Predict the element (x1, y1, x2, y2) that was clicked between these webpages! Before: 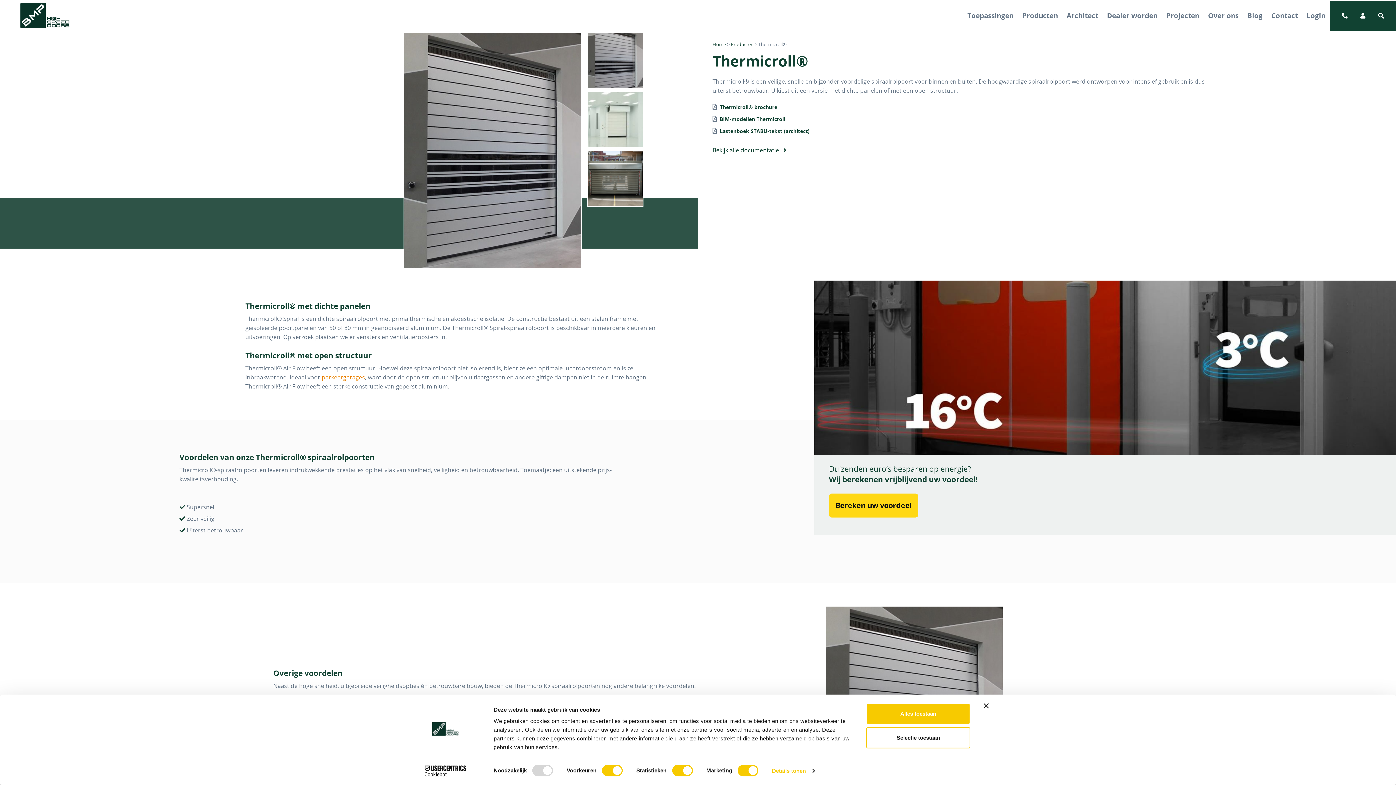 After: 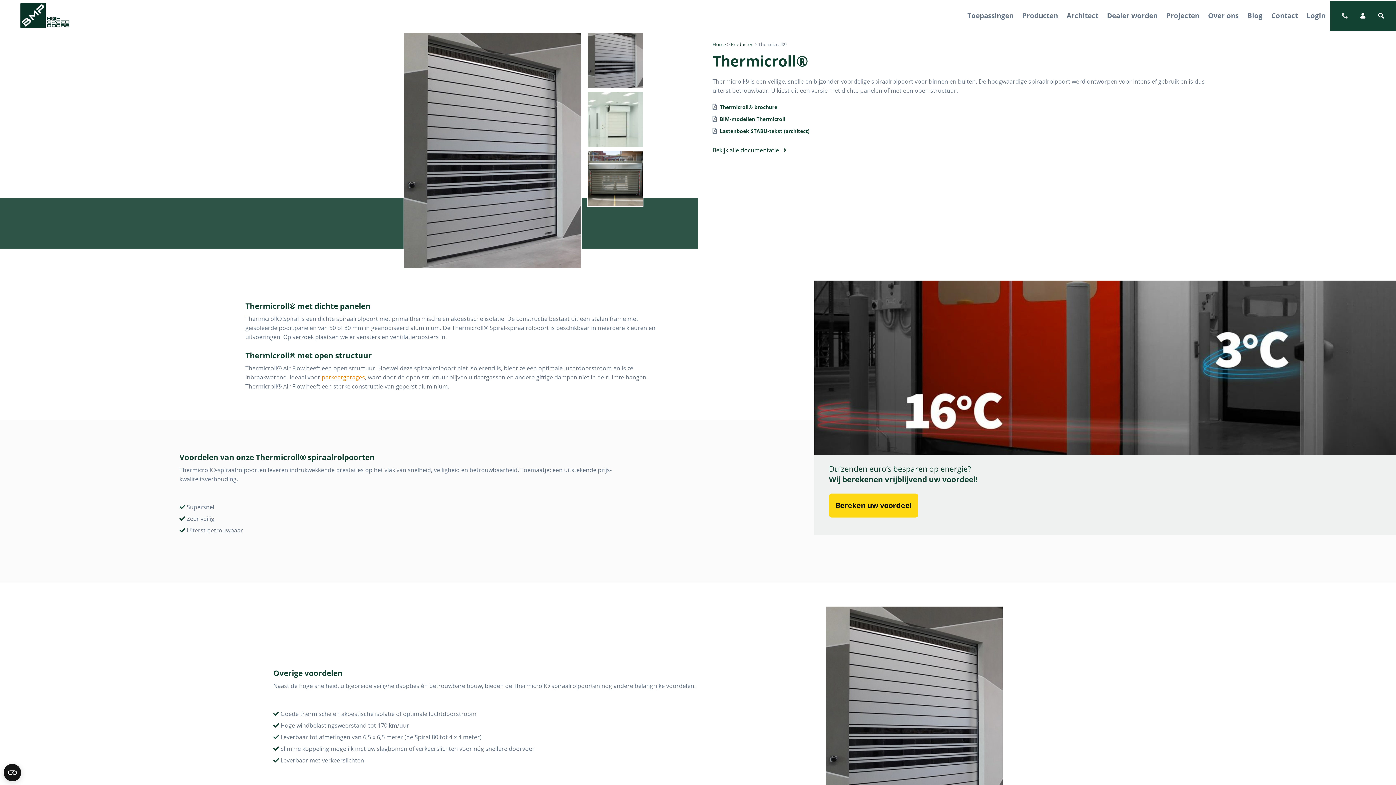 Action: bbox: (1336, 6, 1354, 24)